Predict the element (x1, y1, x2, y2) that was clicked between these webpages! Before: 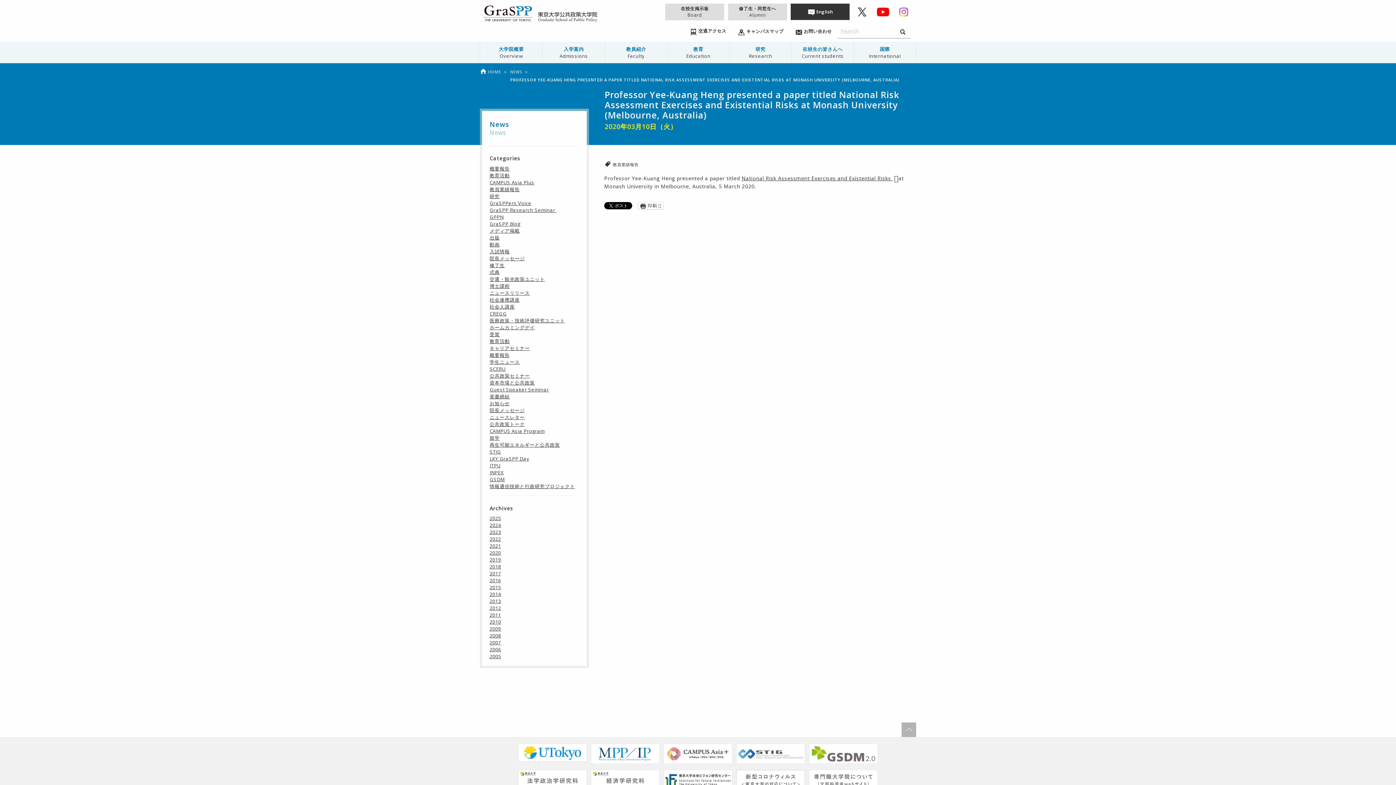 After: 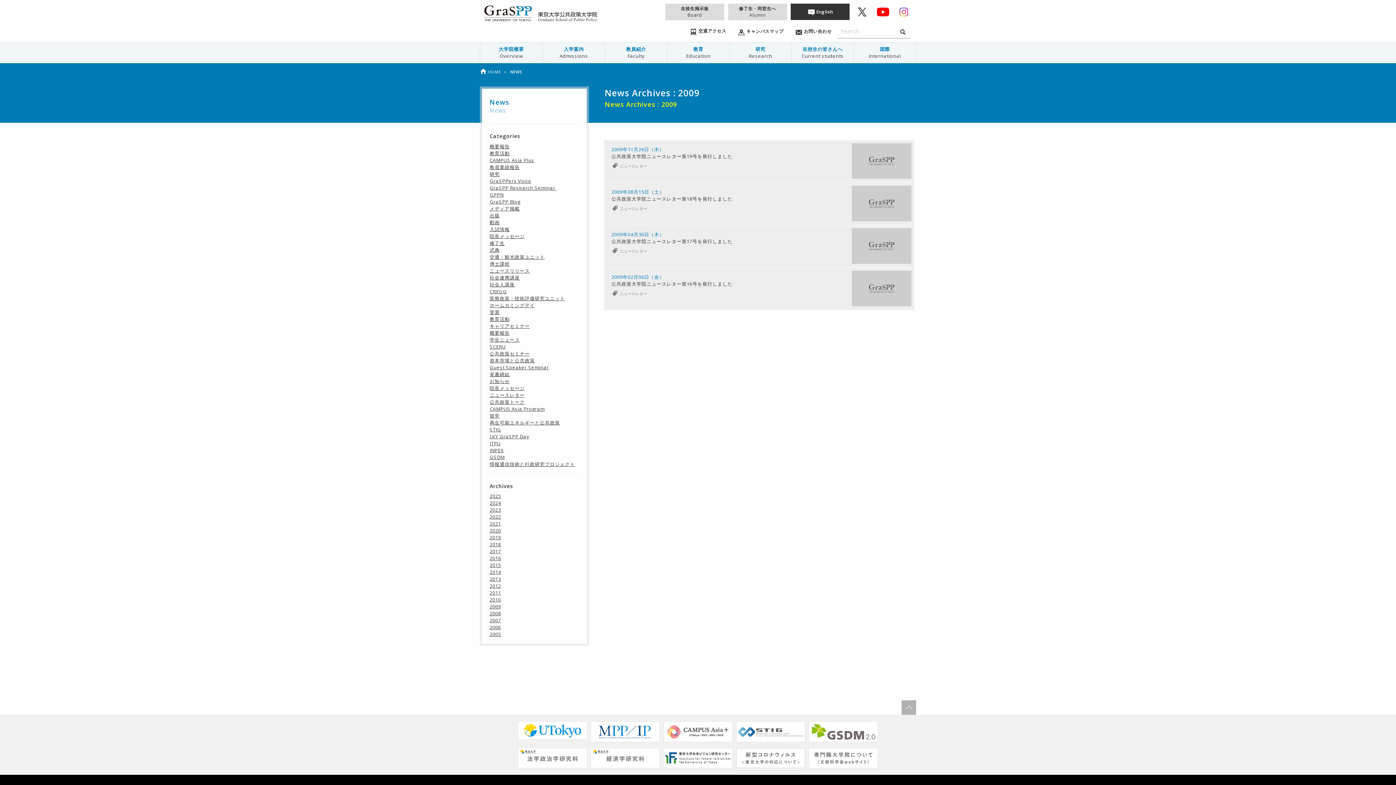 Action: bbox: (489, 625, 501, 632) label: 2009